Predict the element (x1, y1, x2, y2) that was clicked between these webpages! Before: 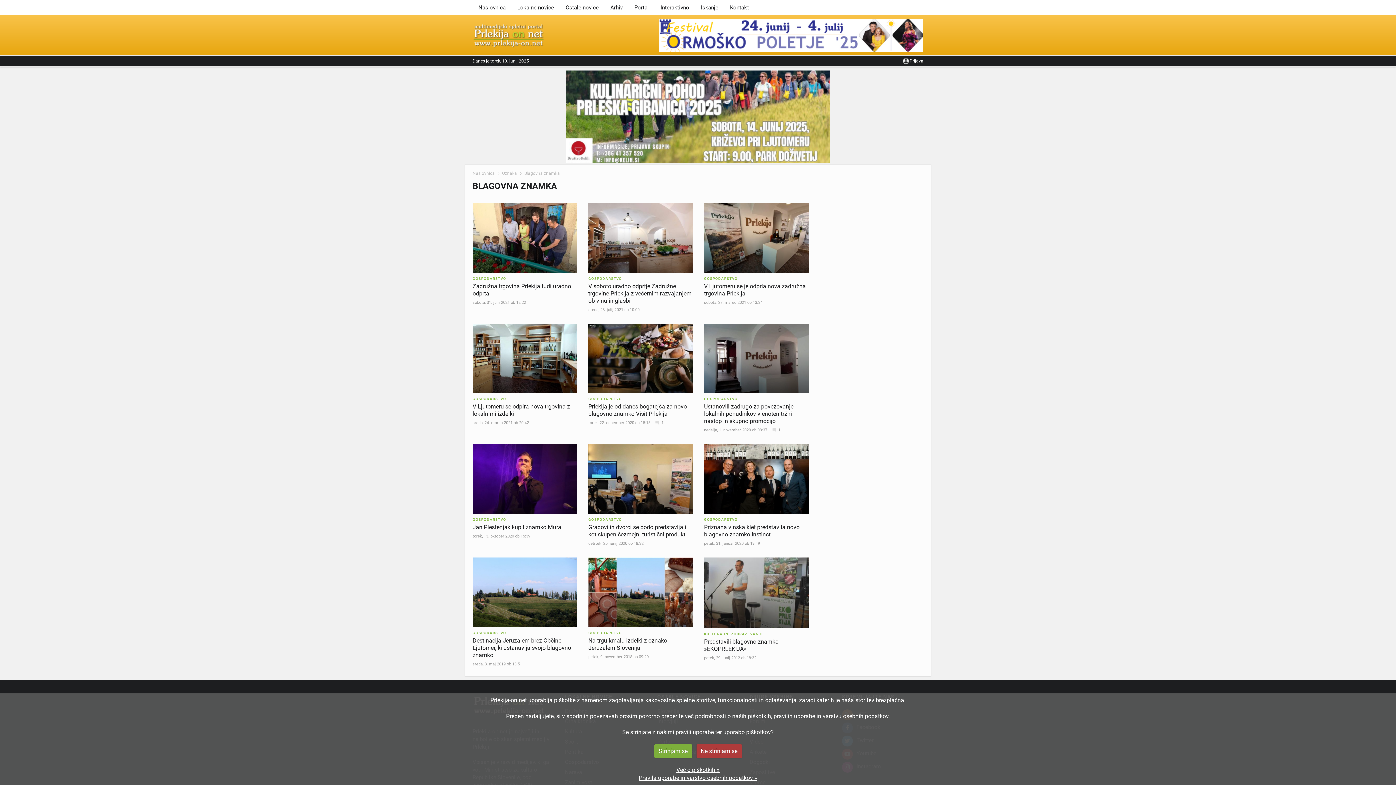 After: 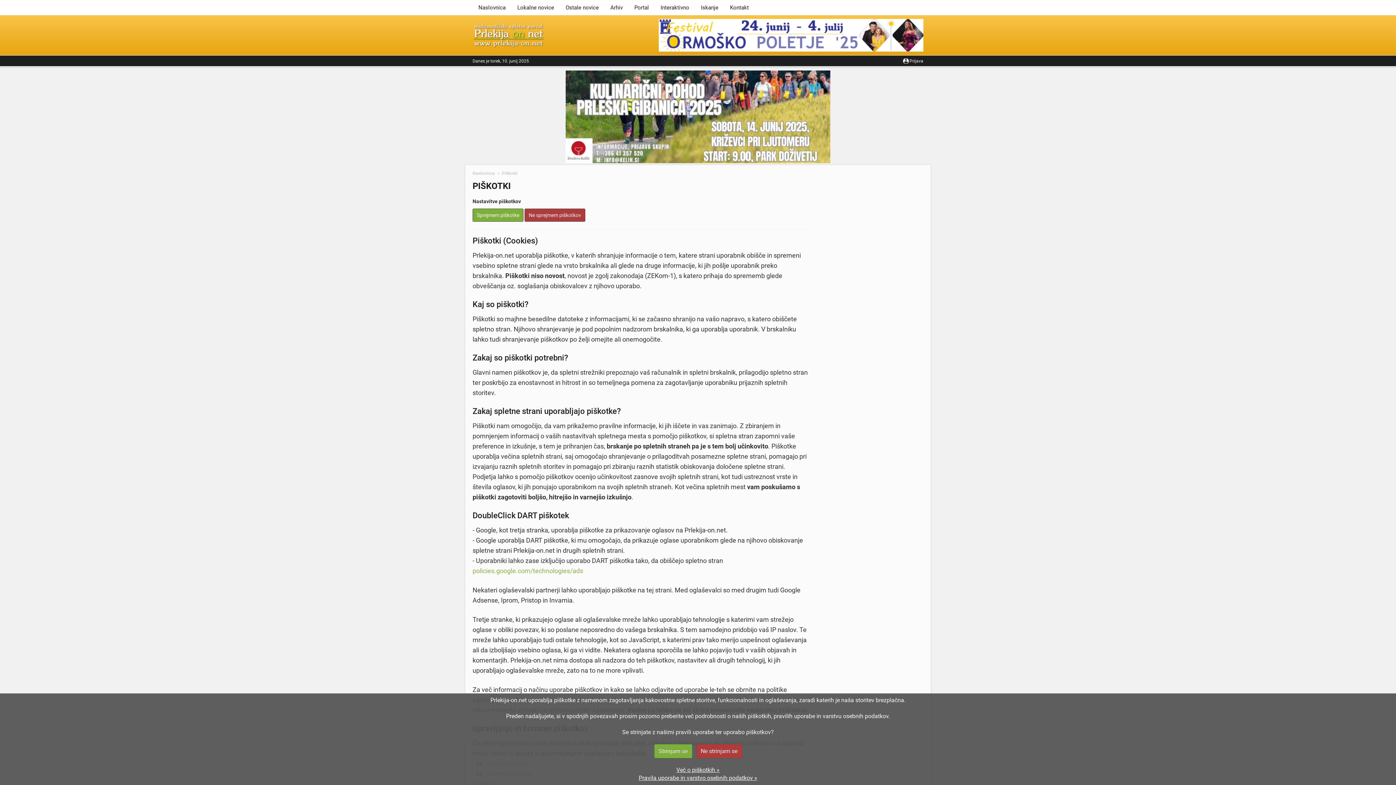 Action: bbox: (676, 766, 719, 773) label: 

Več o piškotkih »